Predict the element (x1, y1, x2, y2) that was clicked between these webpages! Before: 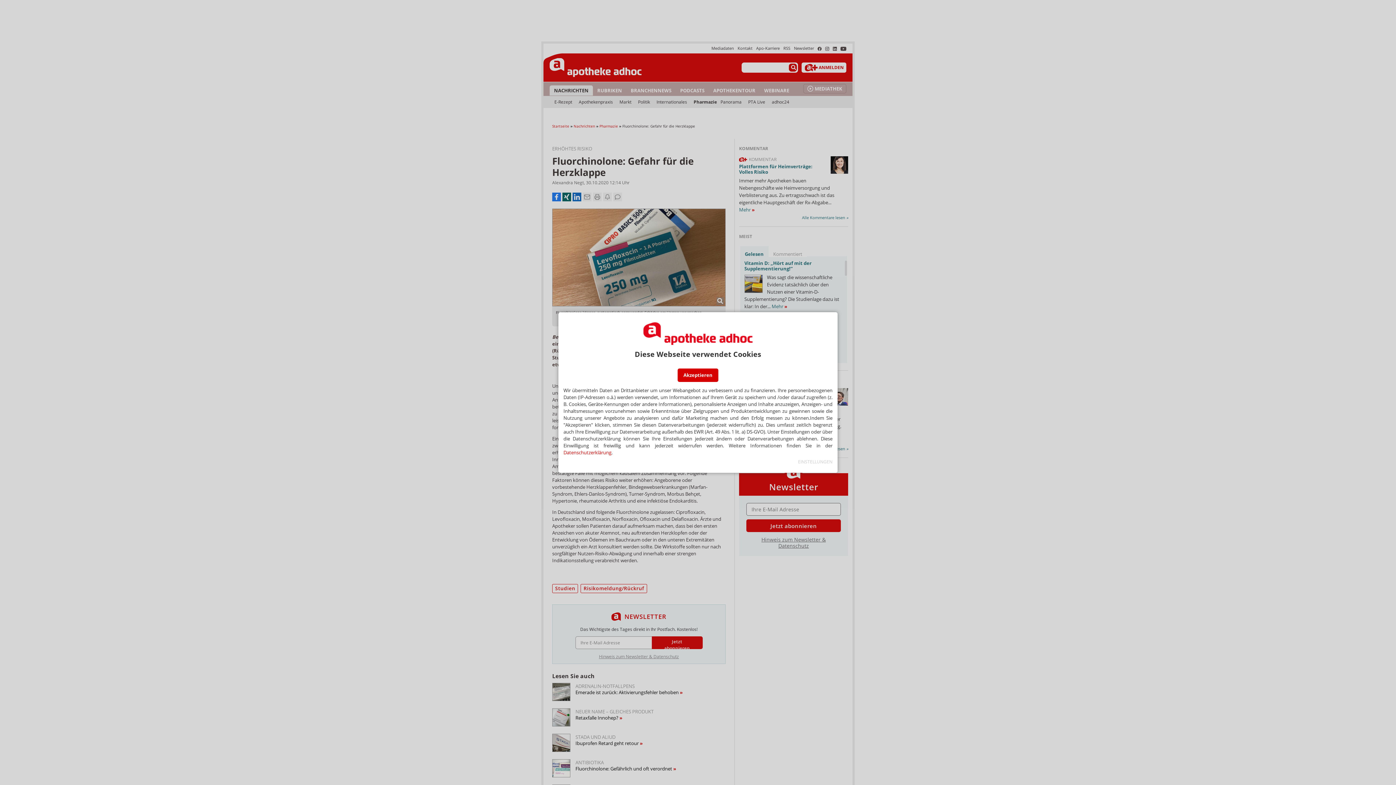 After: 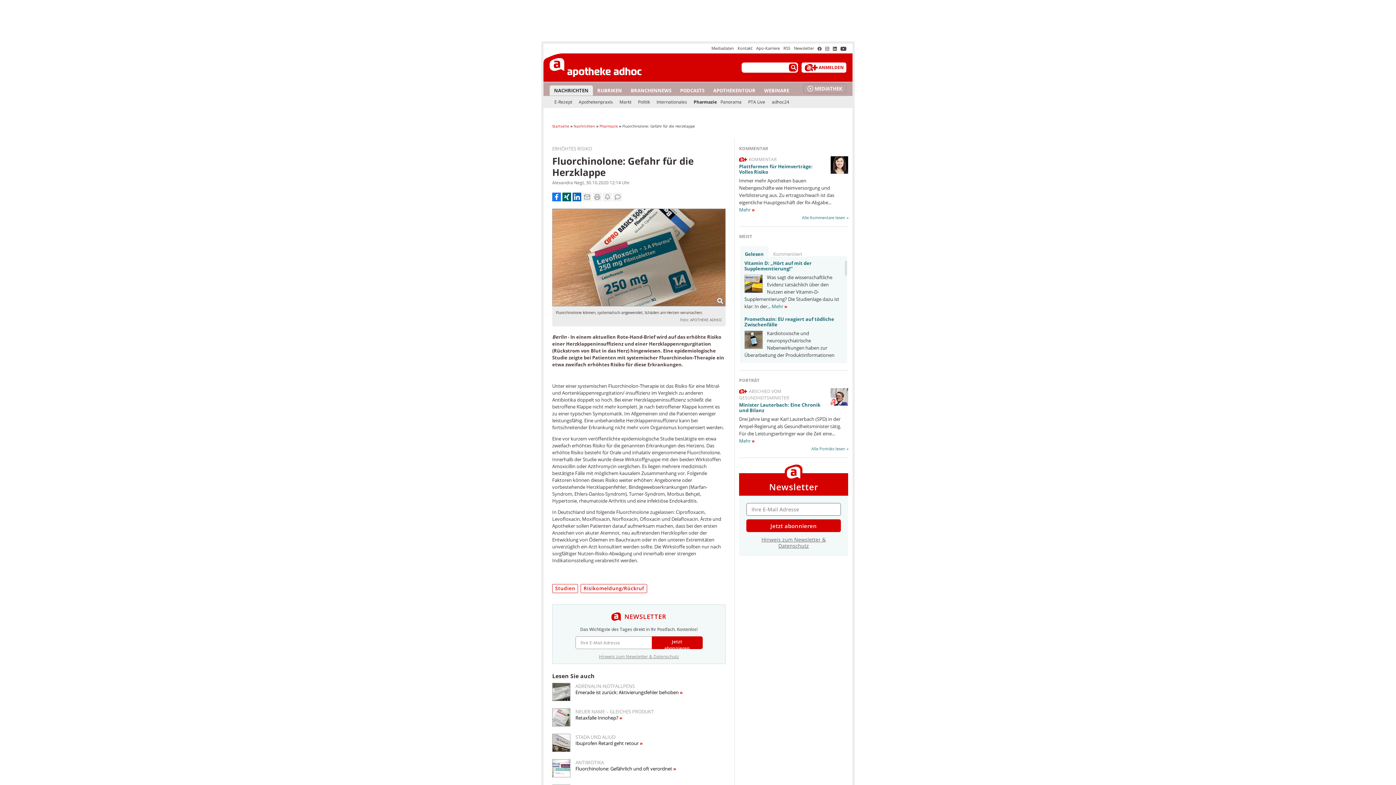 Action: bbox: (677, 368, 718, 382) label: Akzeptieren